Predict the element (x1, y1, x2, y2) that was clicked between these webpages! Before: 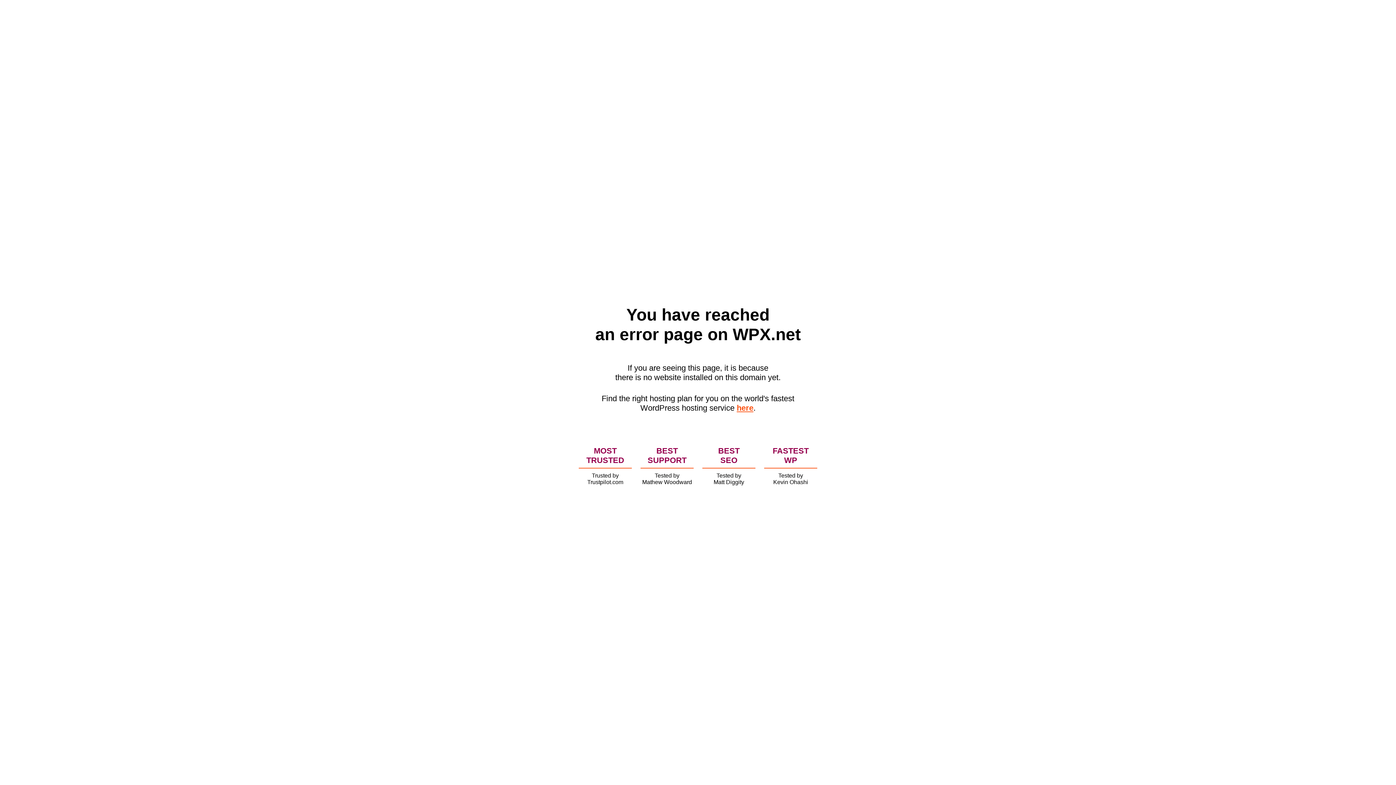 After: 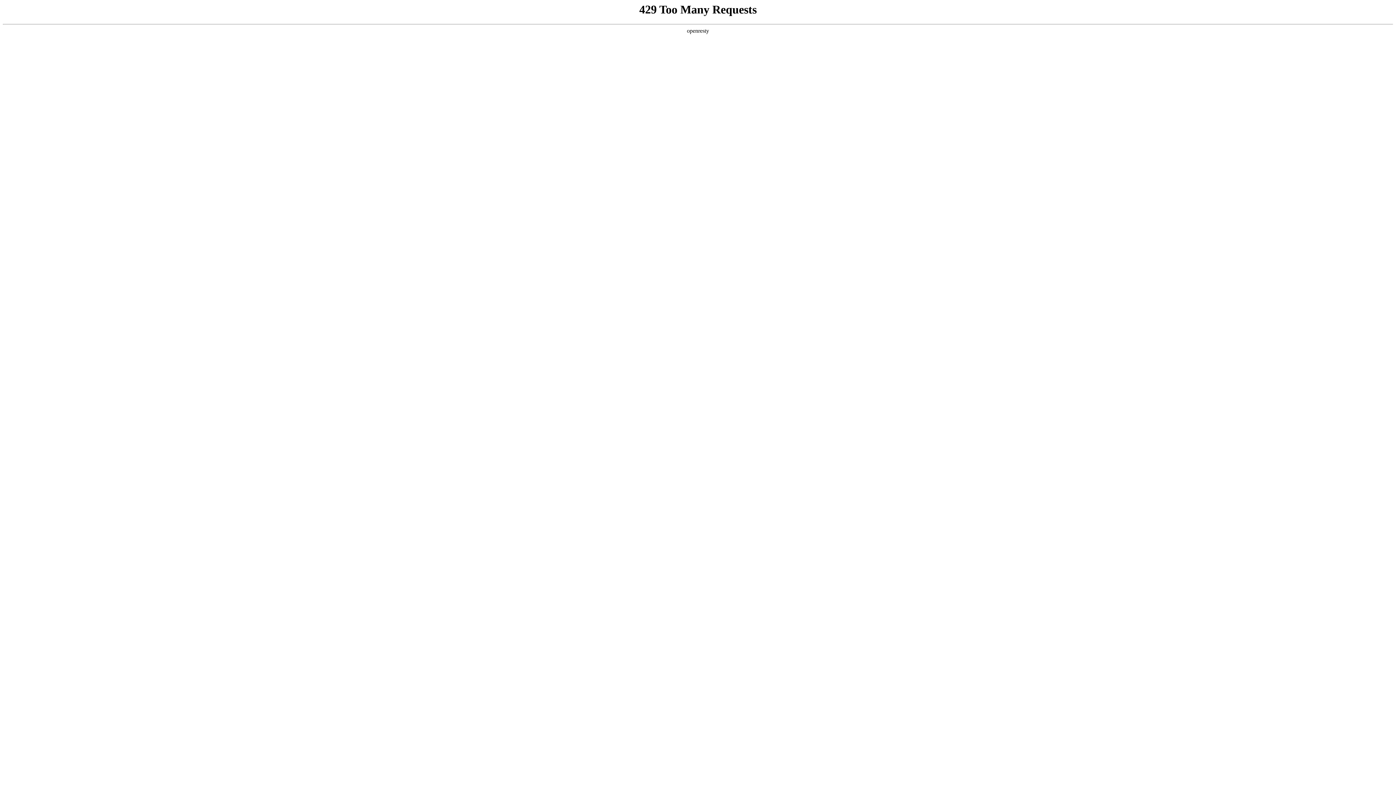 Action: label: here bbox: (736, 403, 753, 412)